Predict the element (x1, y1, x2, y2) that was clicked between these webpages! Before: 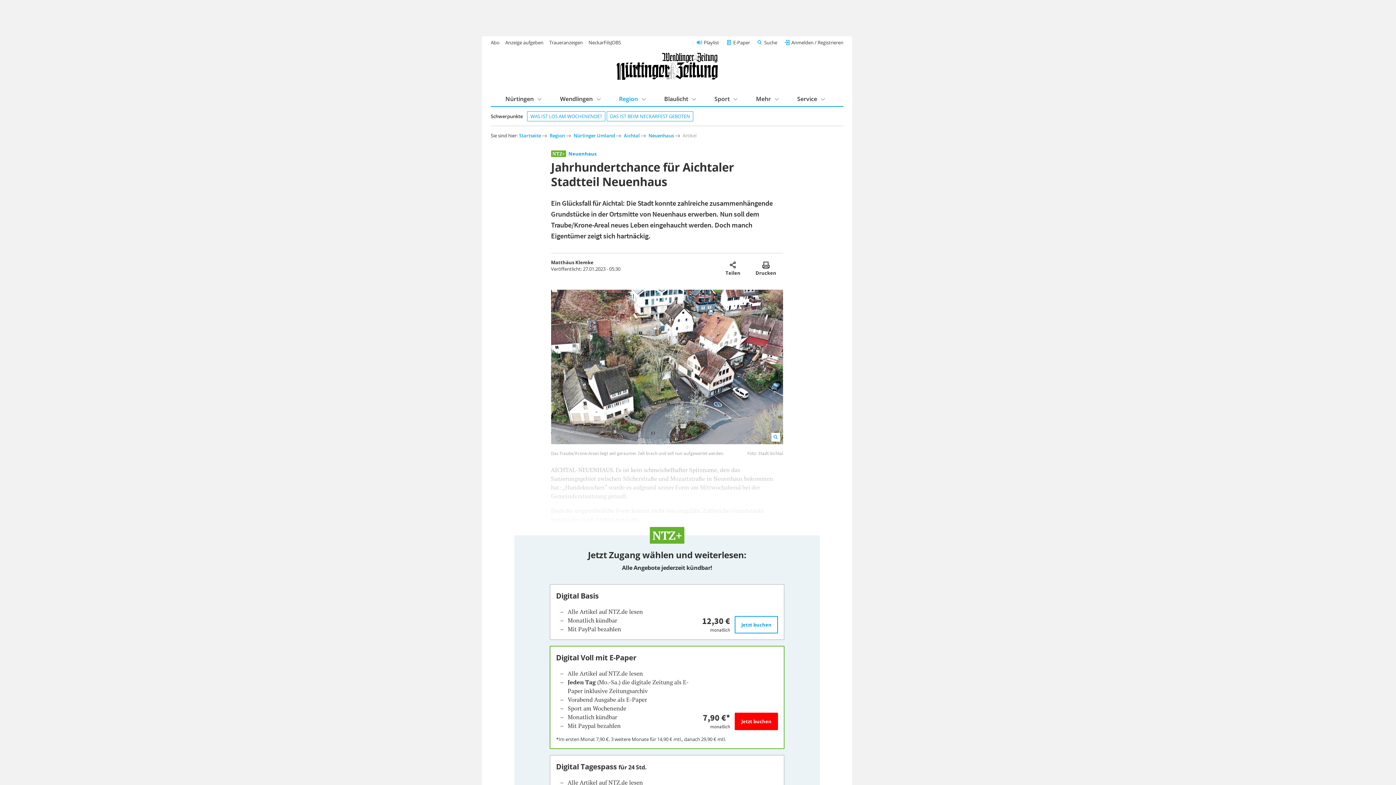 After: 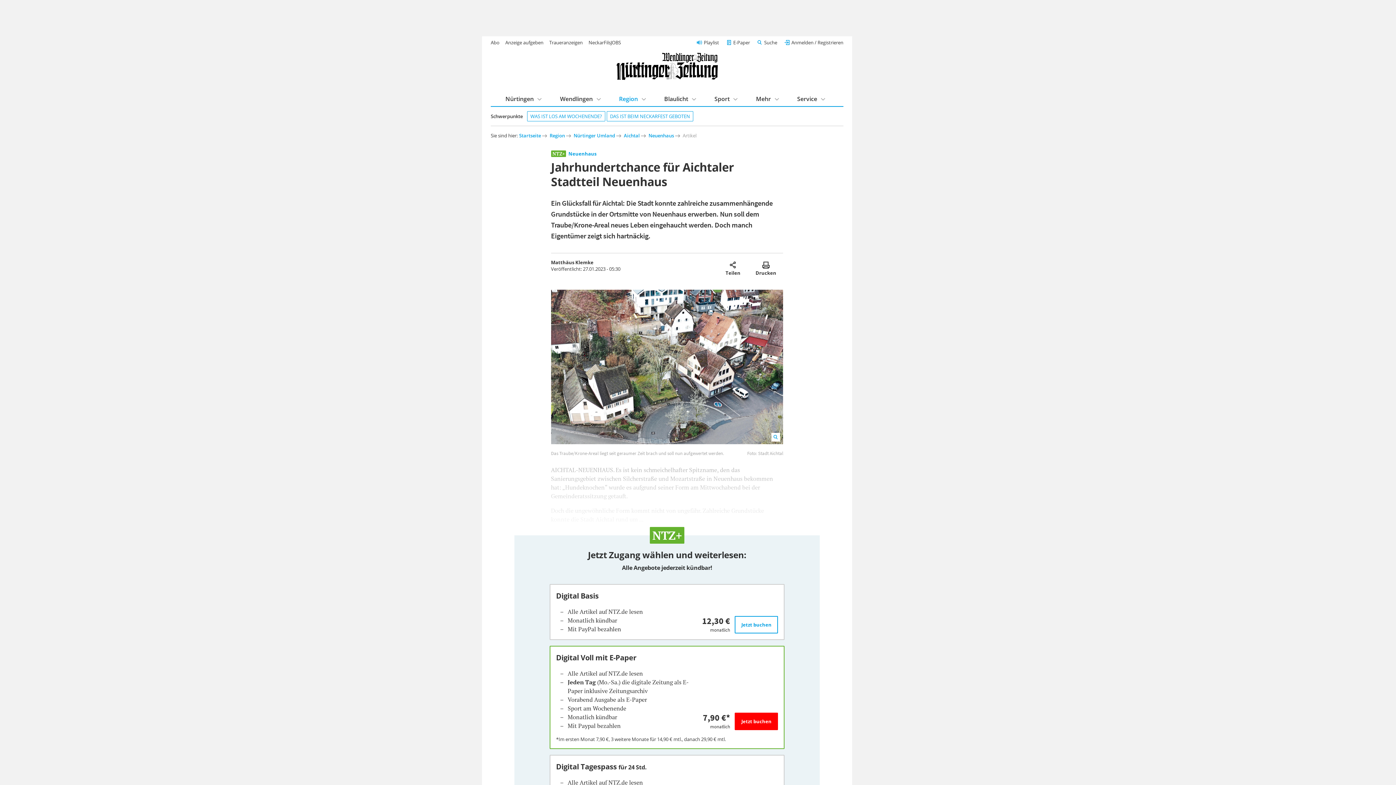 Action: bbox: (682, 132, 696, 138) label: Artikel